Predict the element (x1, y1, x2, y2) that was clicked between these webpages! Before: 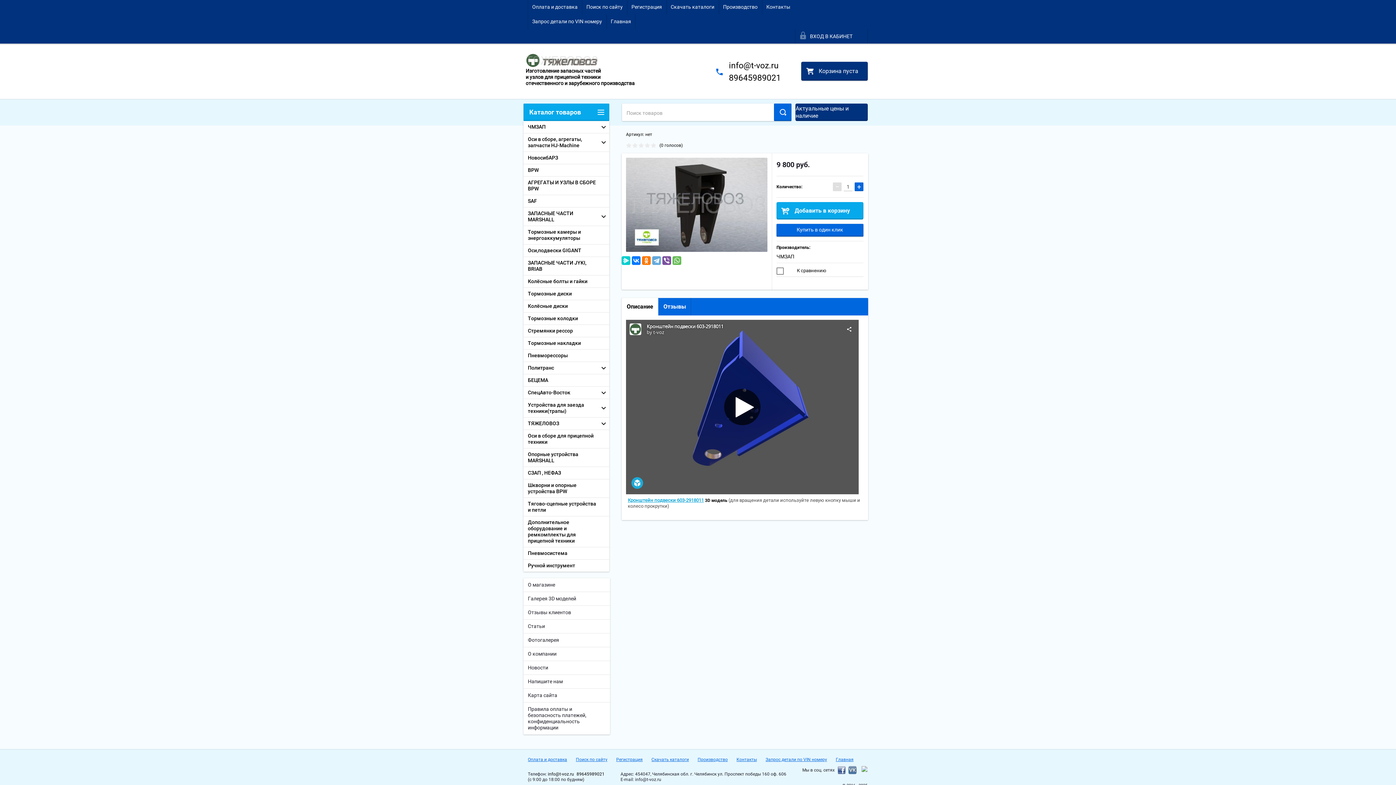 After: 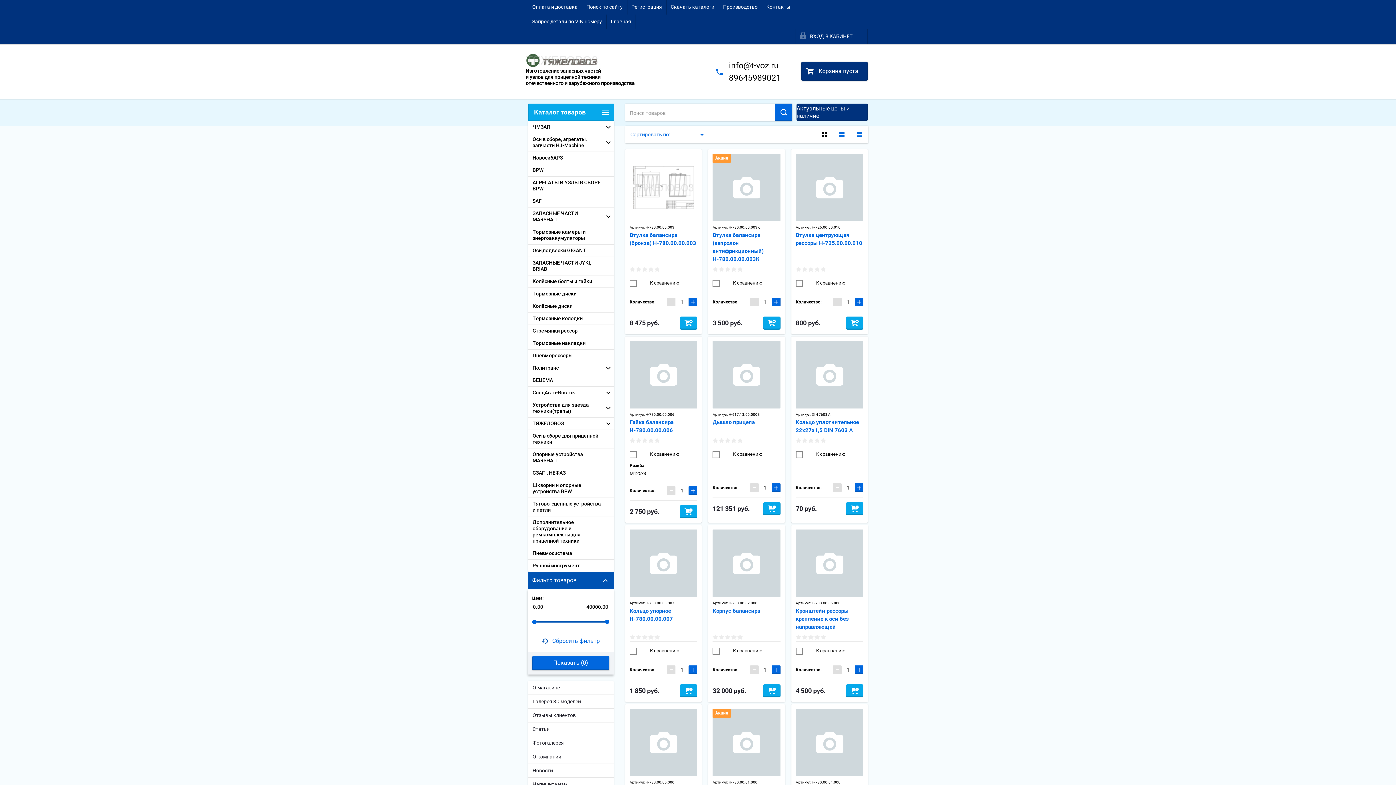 Action: label: НовосибАРЗ bbox: (523, 152, 609, 164)